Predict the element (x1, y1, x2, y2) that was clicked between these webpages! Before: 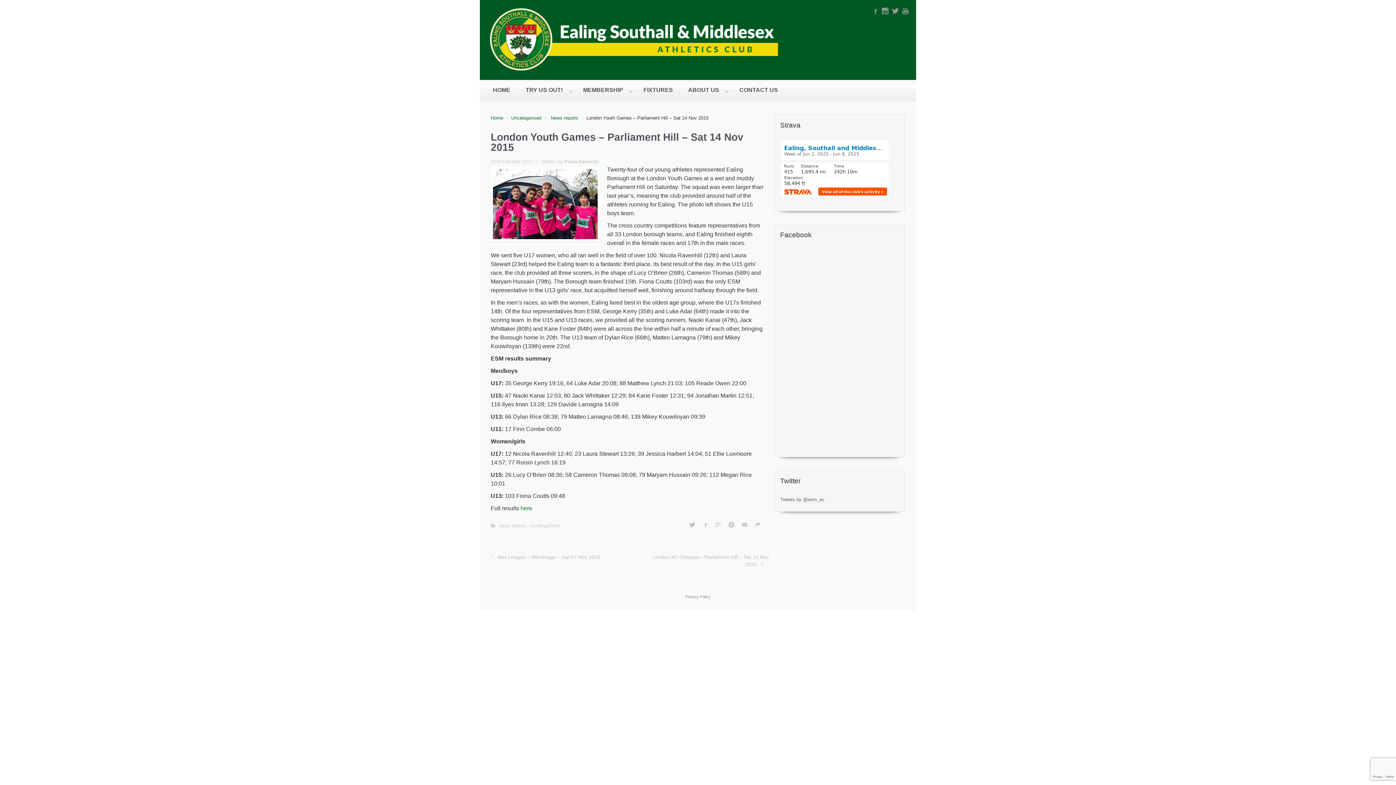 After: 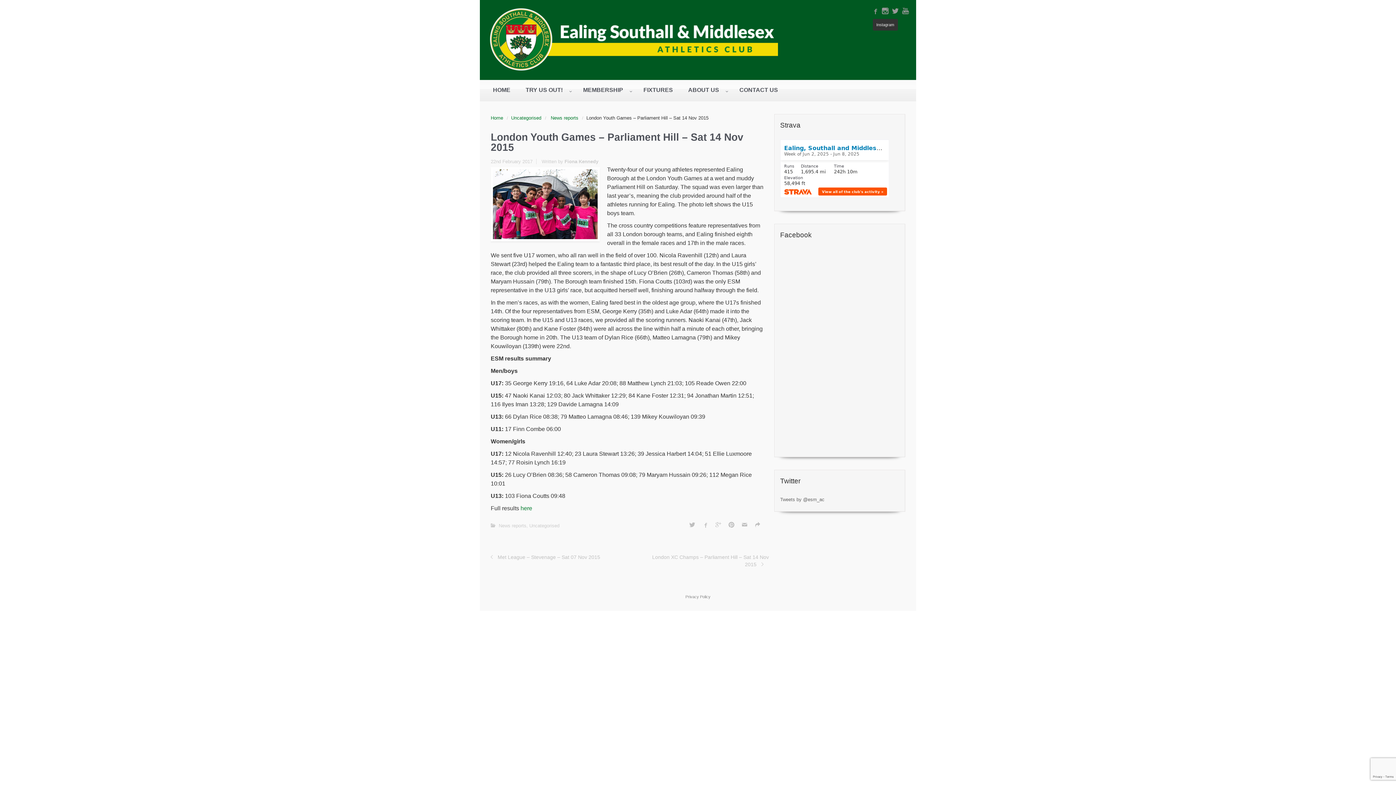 Action: bbox: (882, 8, 888, 15)